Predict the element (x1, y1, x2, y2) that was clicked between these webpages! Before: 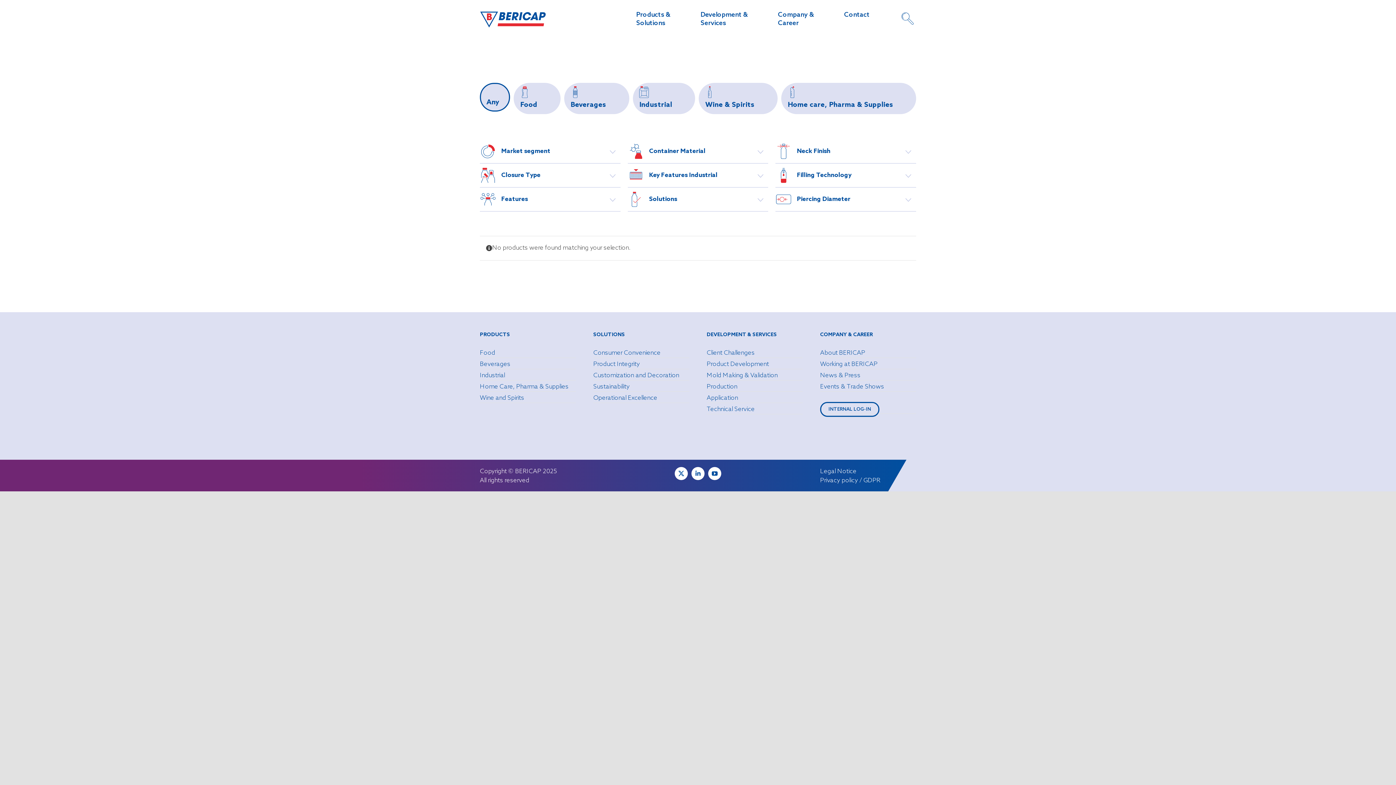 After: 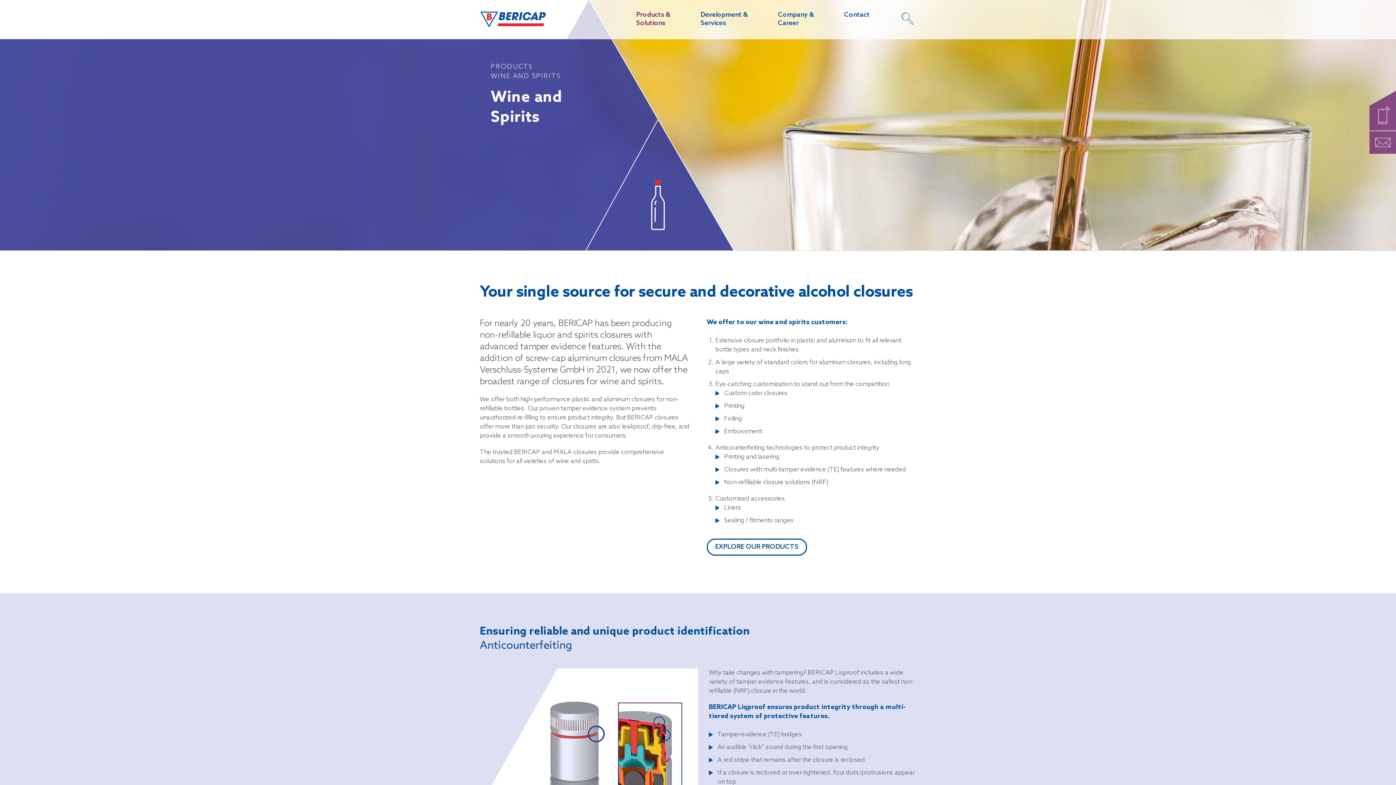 Action: label: Wine and Spirits bbox: (479, 394, 524, 402)